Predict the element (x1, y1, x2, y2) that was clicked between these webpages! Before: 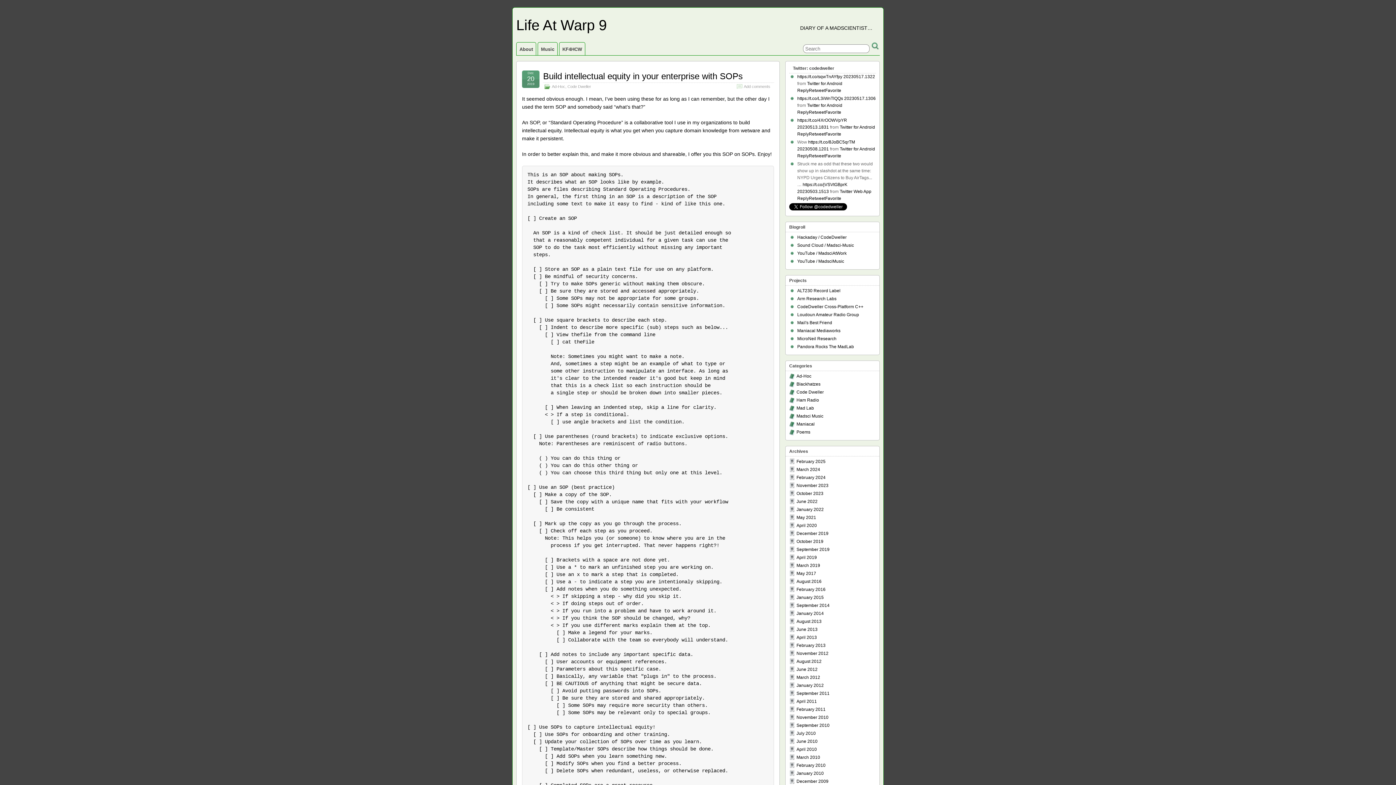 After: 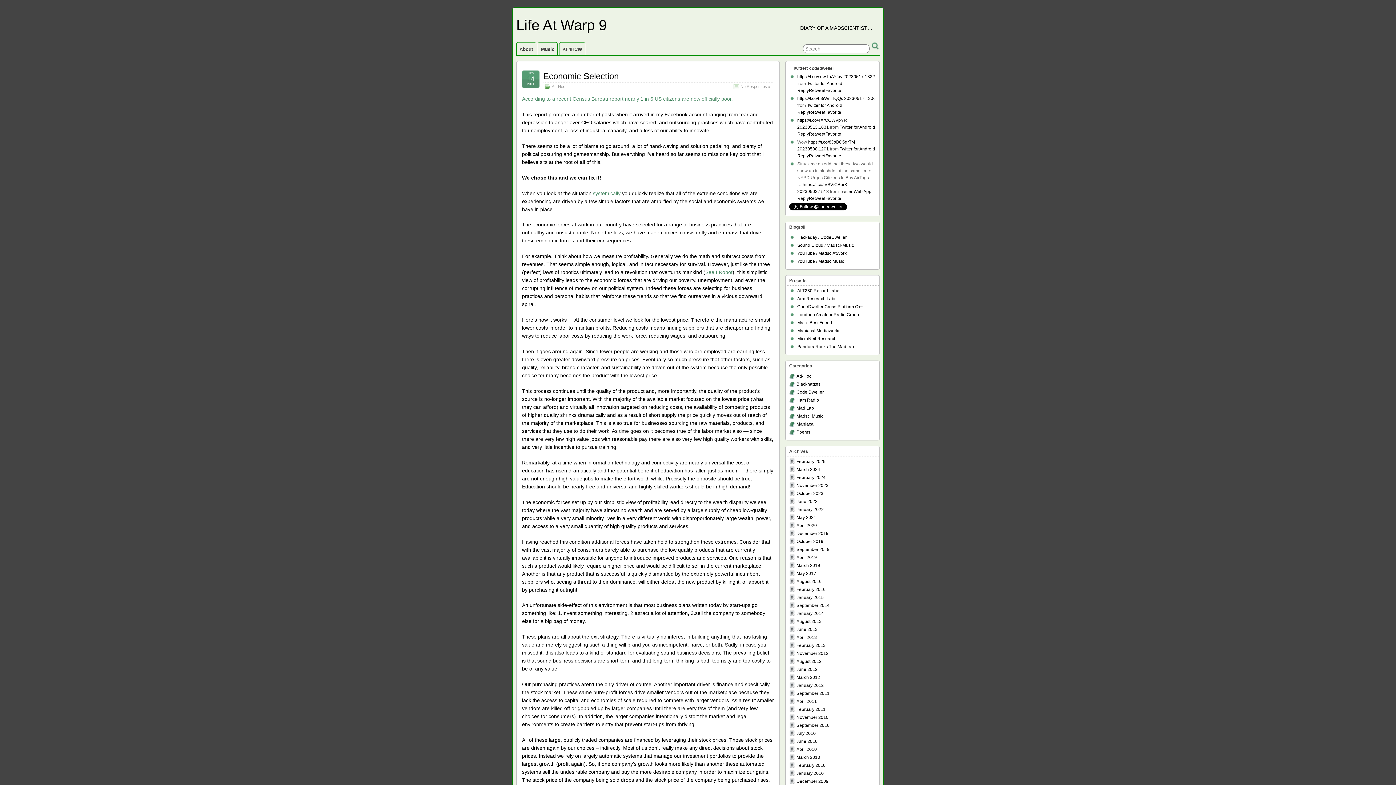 Action: bbox: (796, 691, 829, 696) label: September 2011